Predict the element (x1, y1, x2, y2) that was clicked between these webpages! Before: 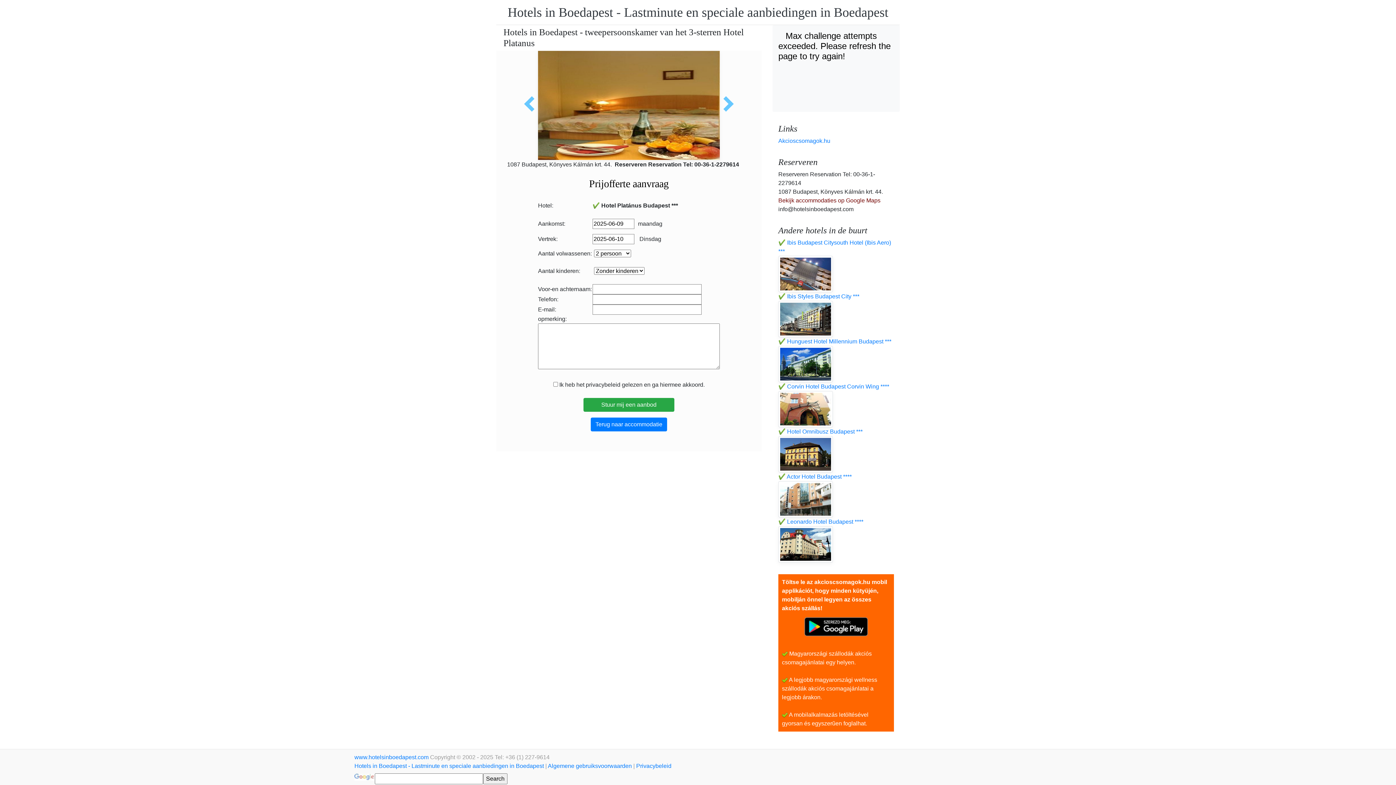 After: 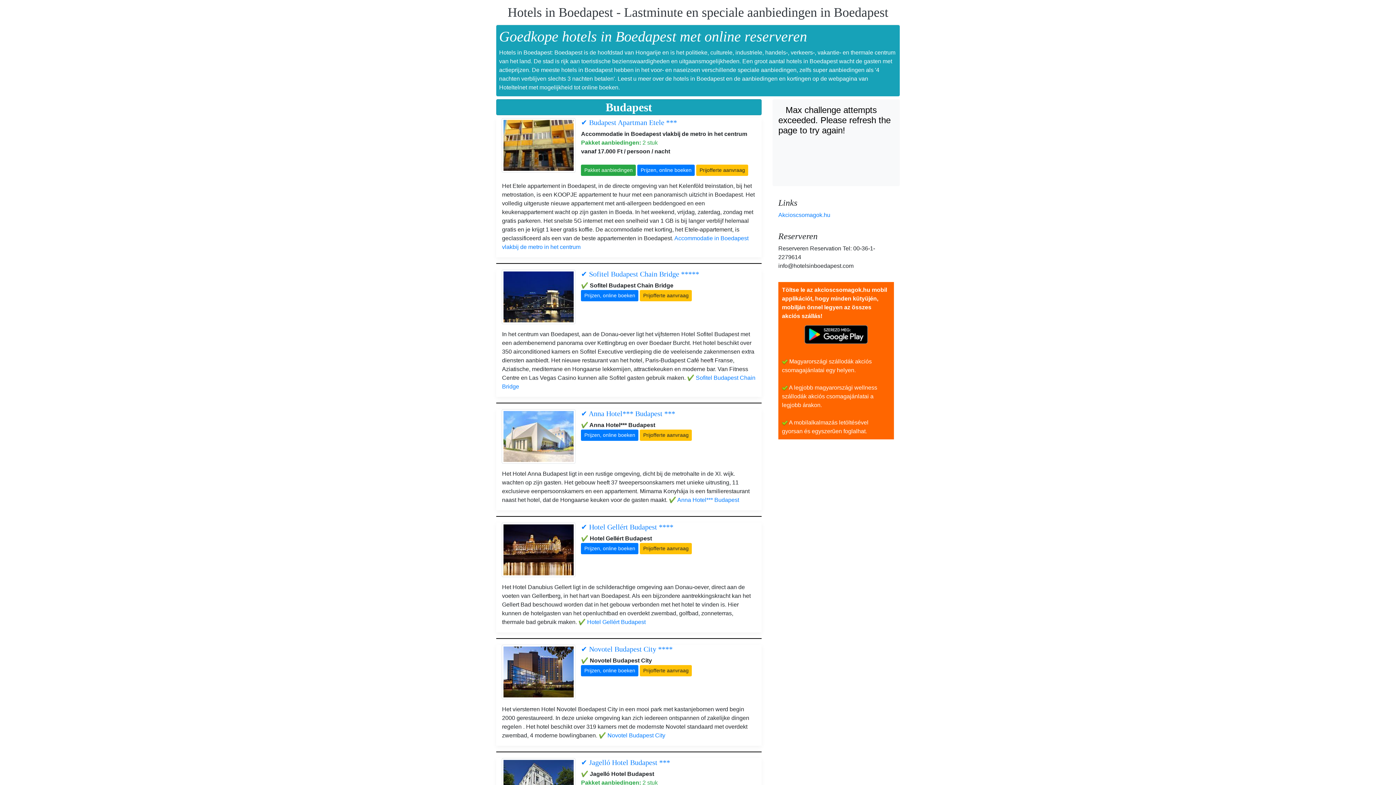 Action: bbox: (354, 754, 430, 760) label: www.hotelsinboedapest.com 